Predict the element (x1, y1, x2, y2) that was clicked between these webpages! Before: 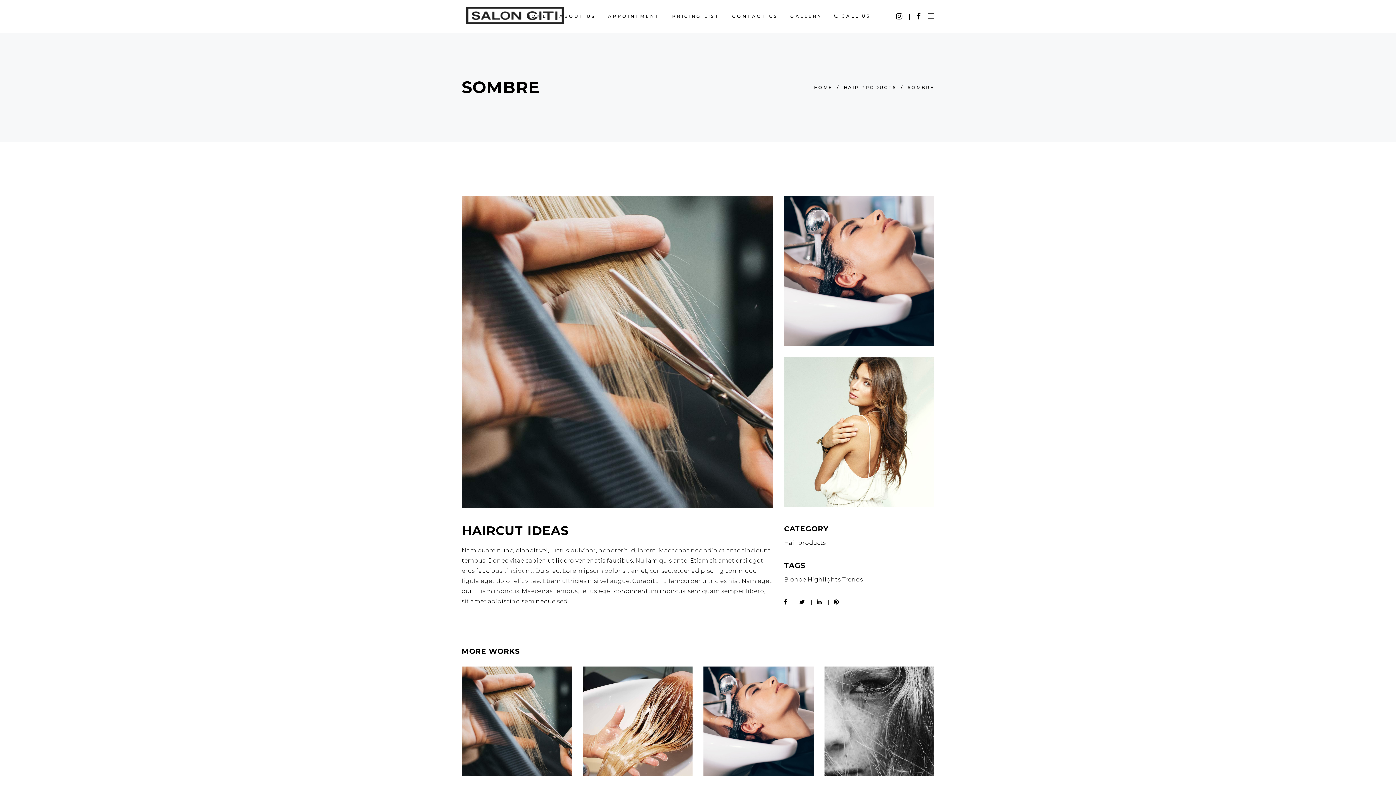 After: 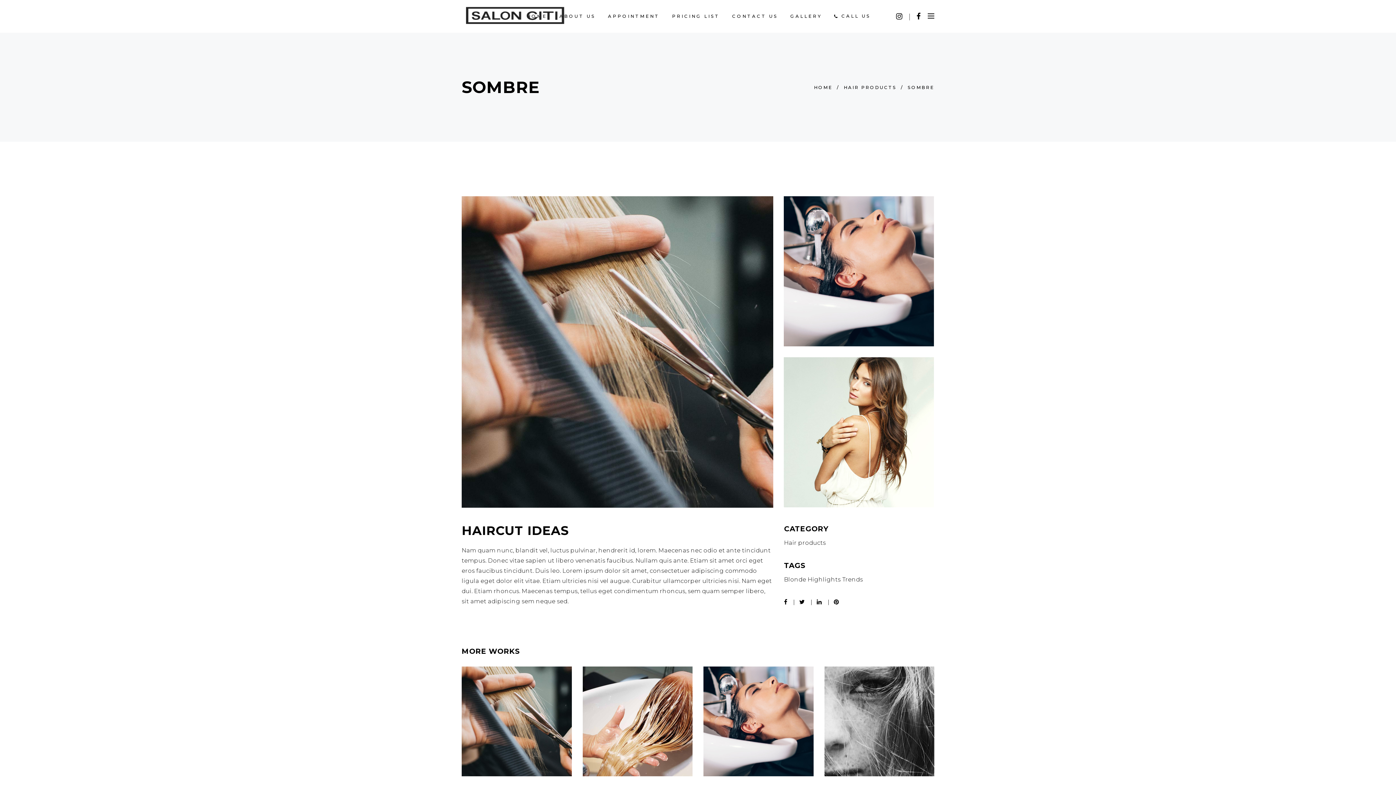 Action: label:   bbox: (896, 11, 915, 21)